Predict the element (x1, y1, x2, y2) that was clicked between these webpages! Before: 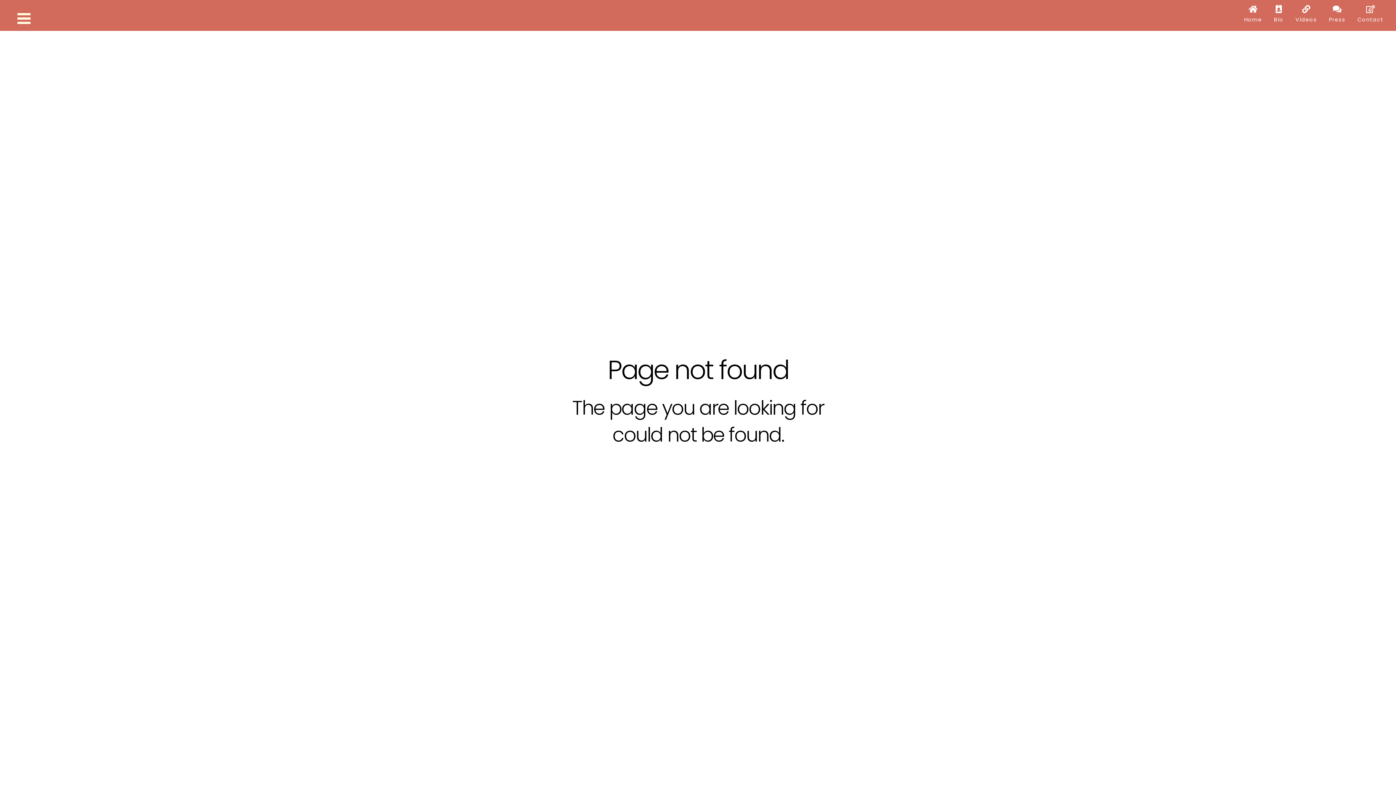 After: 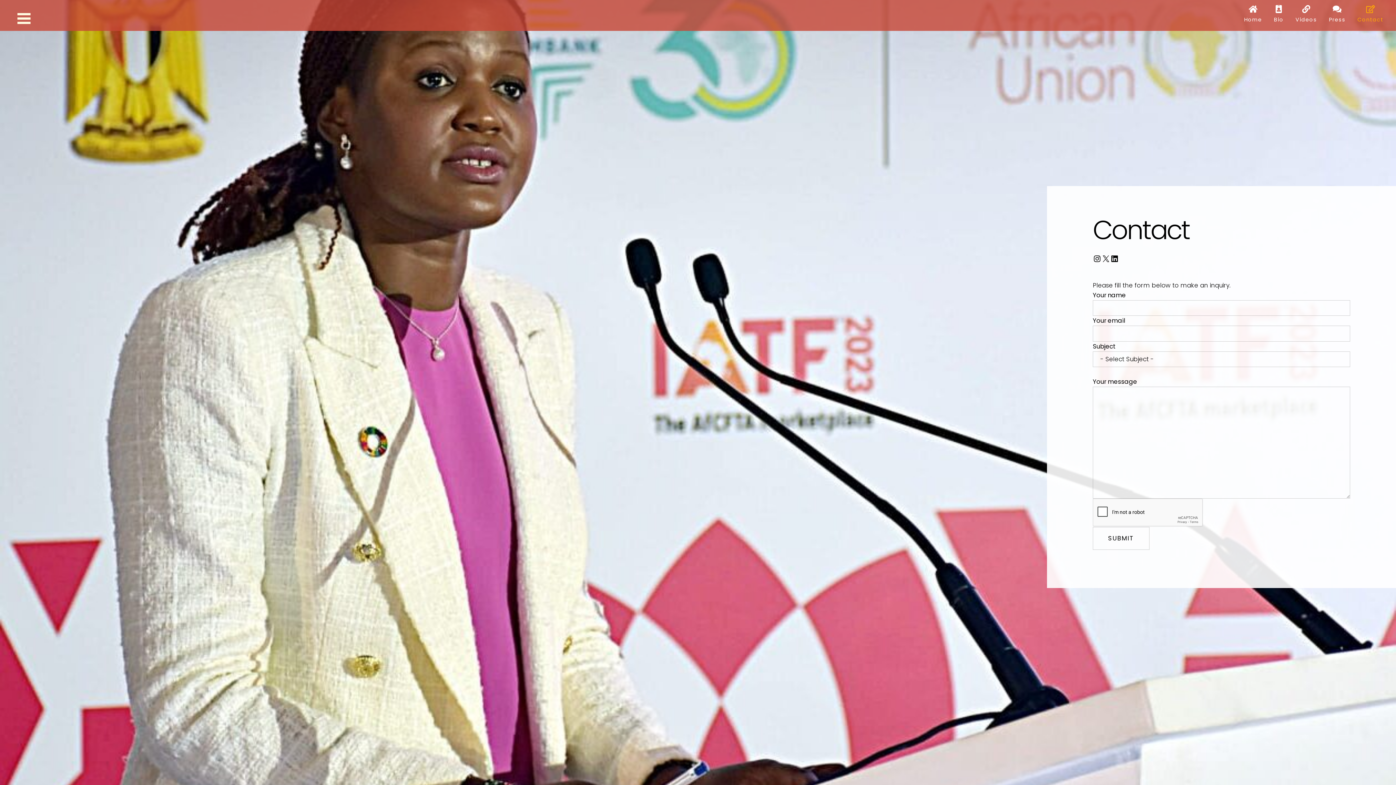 Action: bbox: (1355, 3, 1386, 24) label: Contact